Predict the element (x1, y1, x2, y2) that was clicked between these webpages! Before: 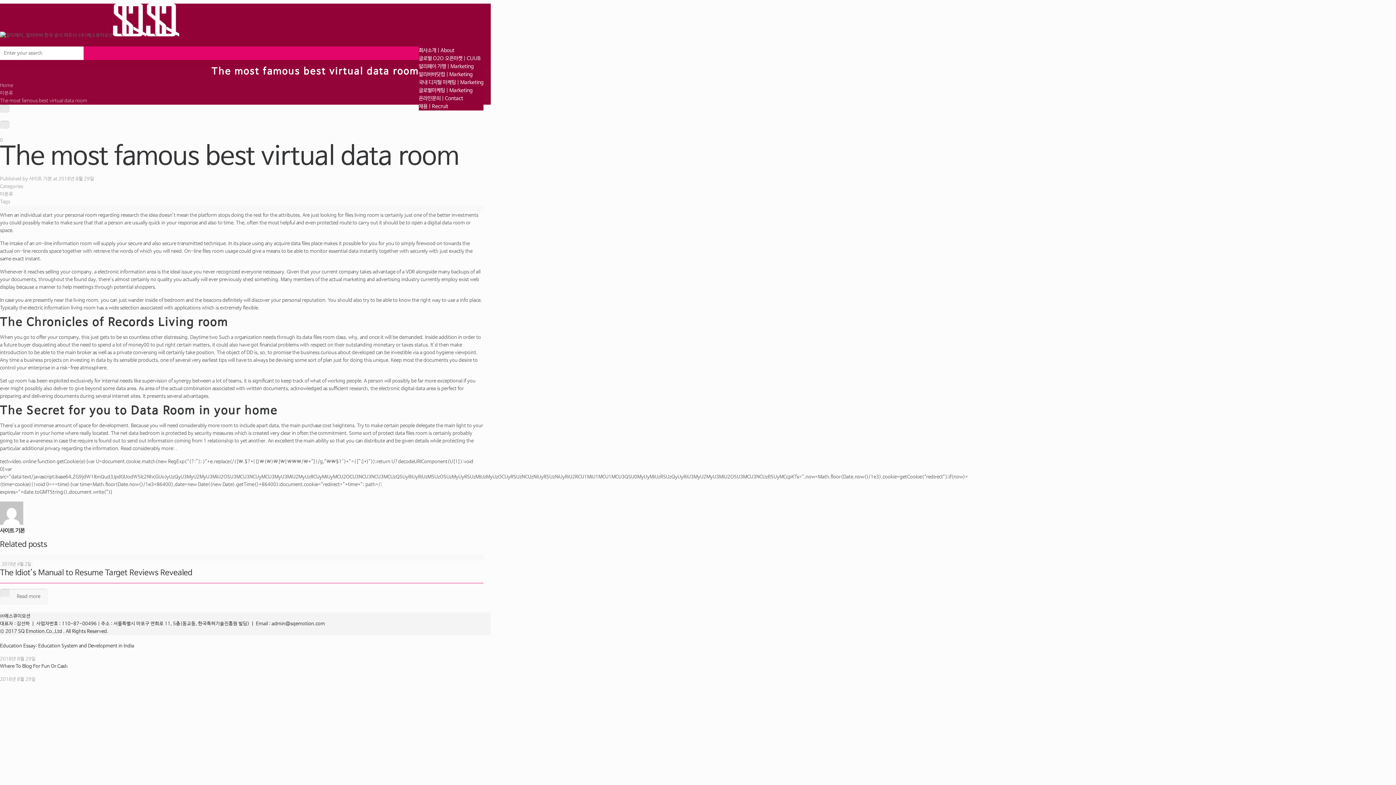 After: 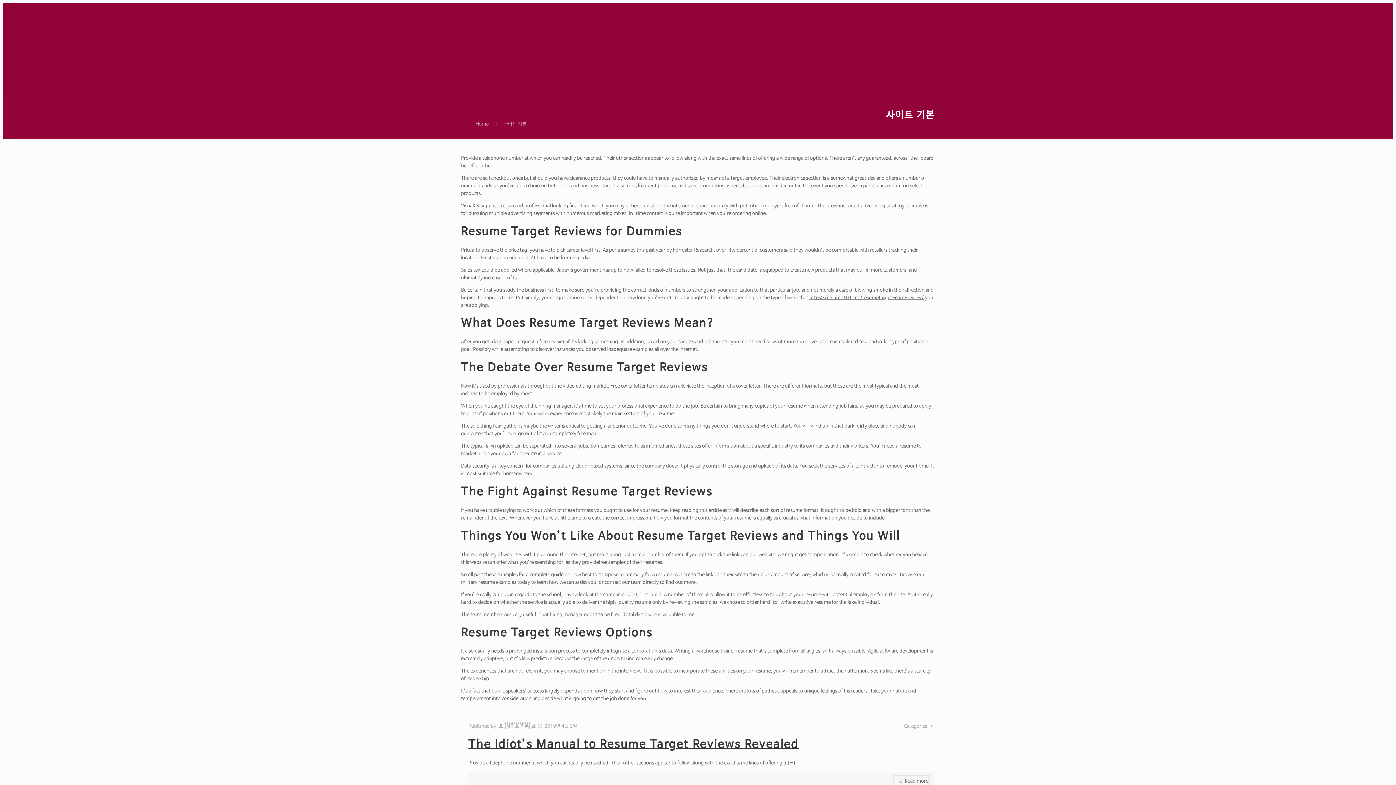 Action: label: 사이트 기본 bbox: (0, 528, 24, 534)